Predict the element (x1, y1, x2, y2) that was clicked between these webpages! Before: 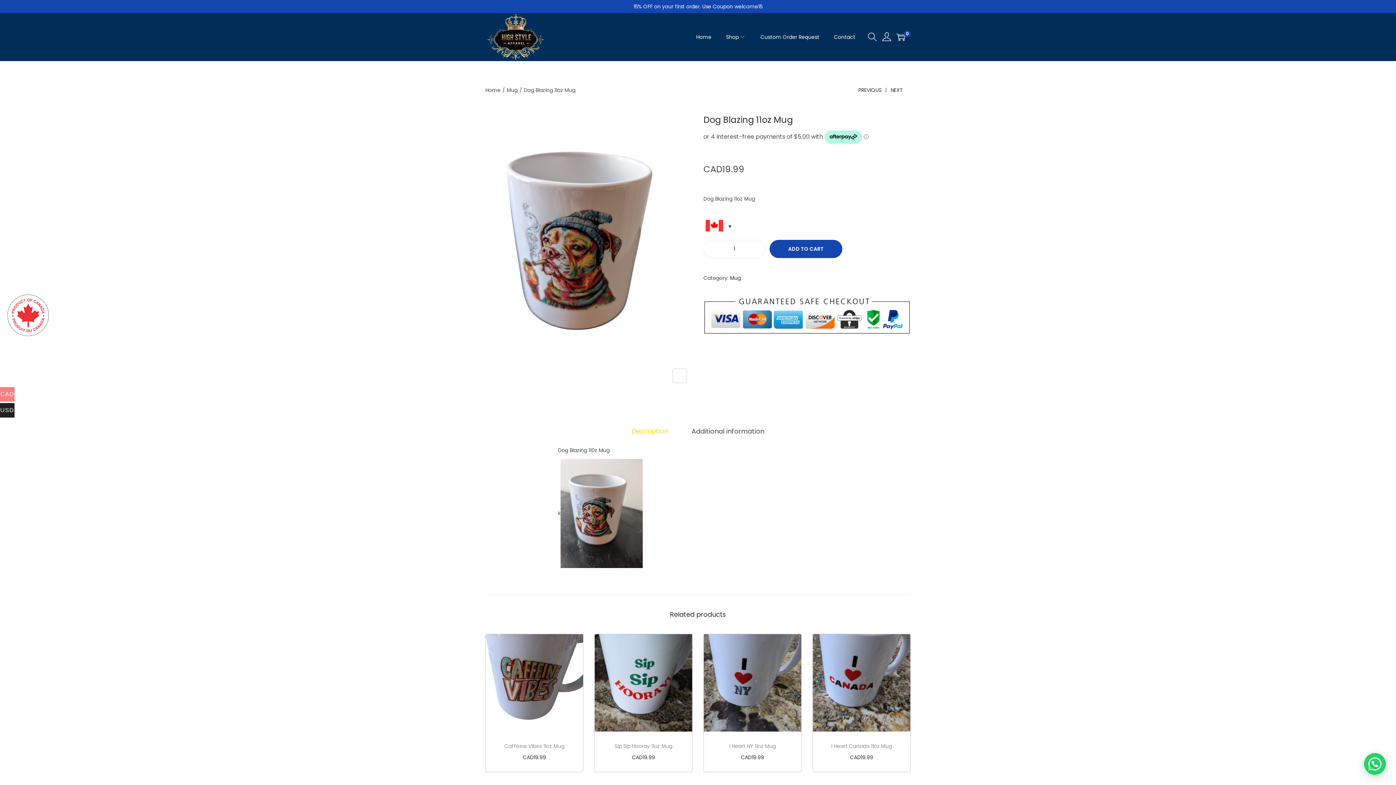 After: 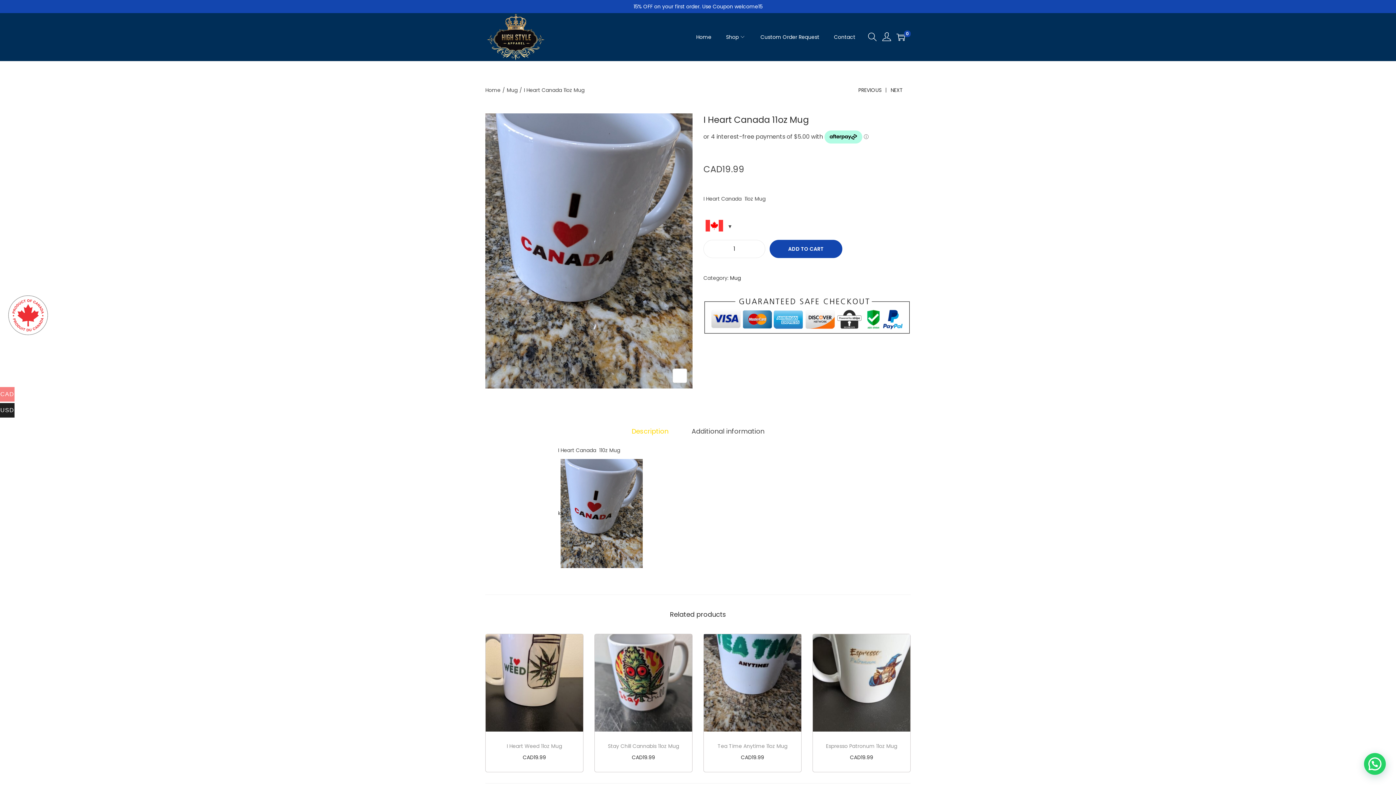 Action: bbox: (813, 634, 910, 731)